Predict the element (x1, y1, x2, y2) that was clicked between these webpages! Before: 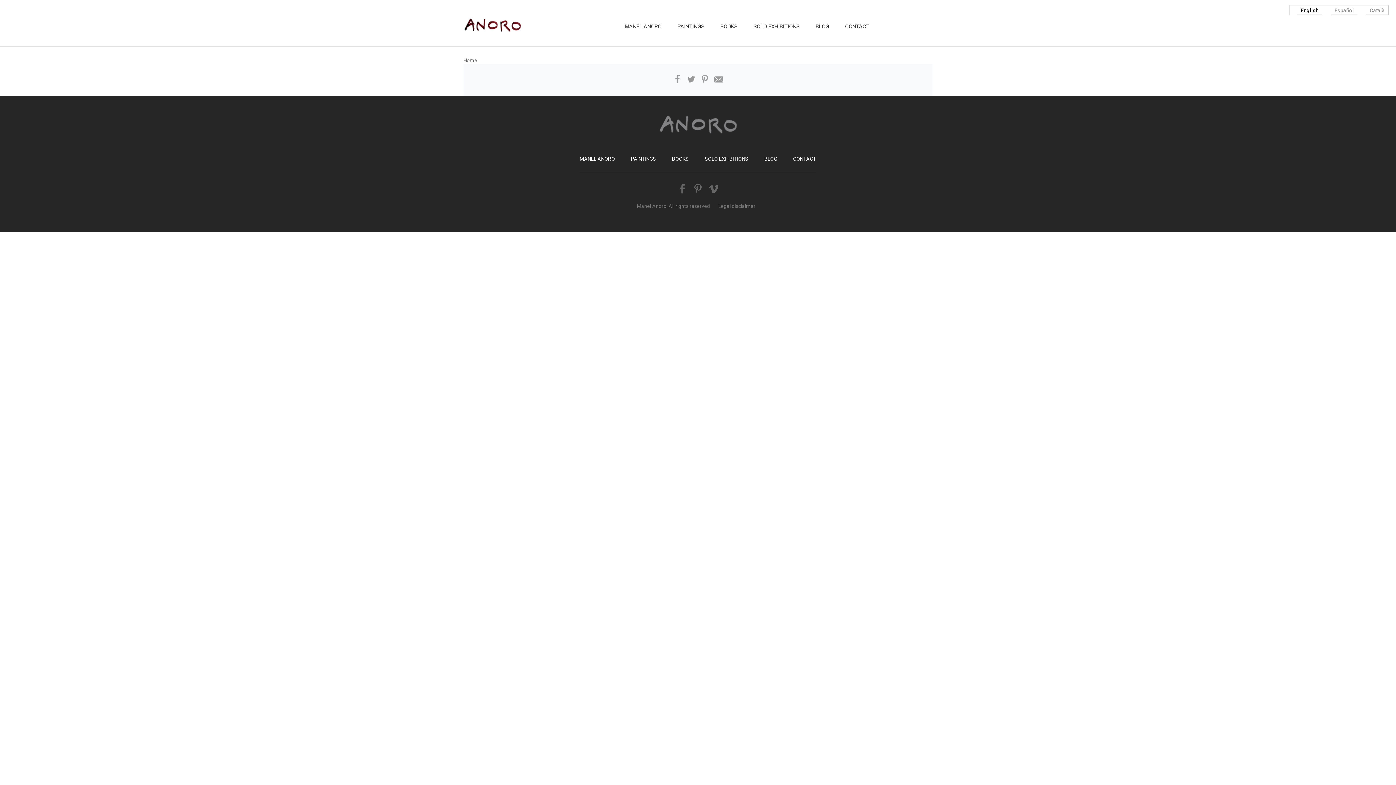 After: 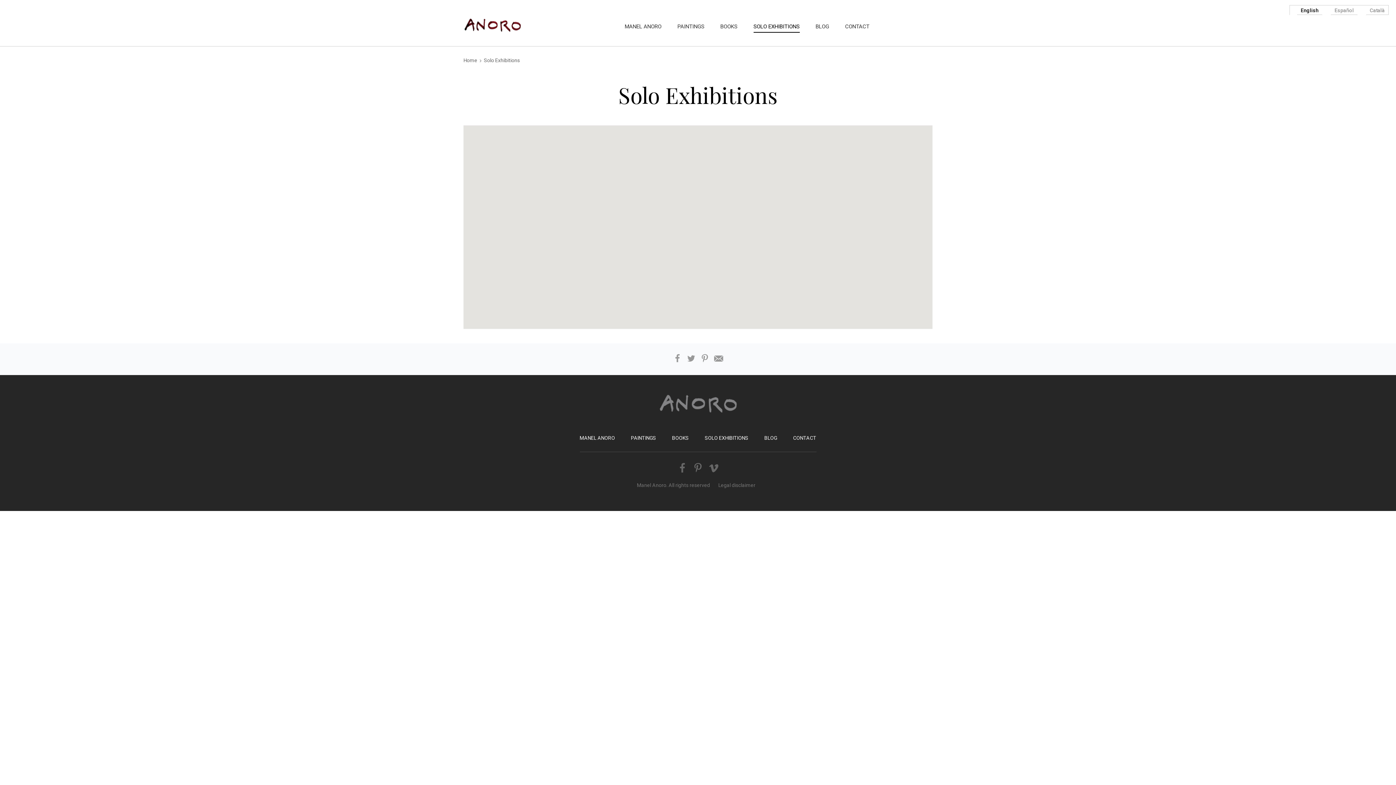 Action: bbox: (753, 22, 799, 30) label: SOLO EXHIBITIONS